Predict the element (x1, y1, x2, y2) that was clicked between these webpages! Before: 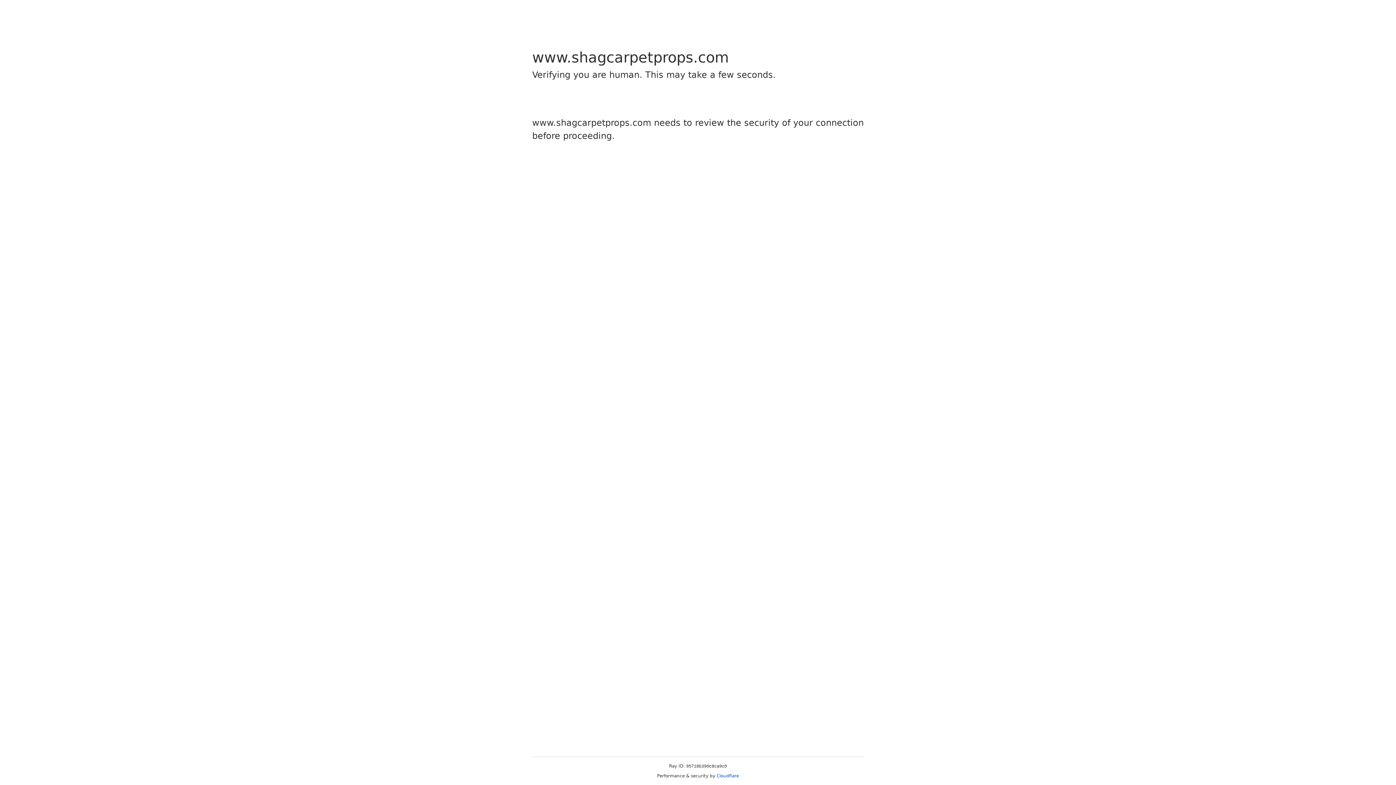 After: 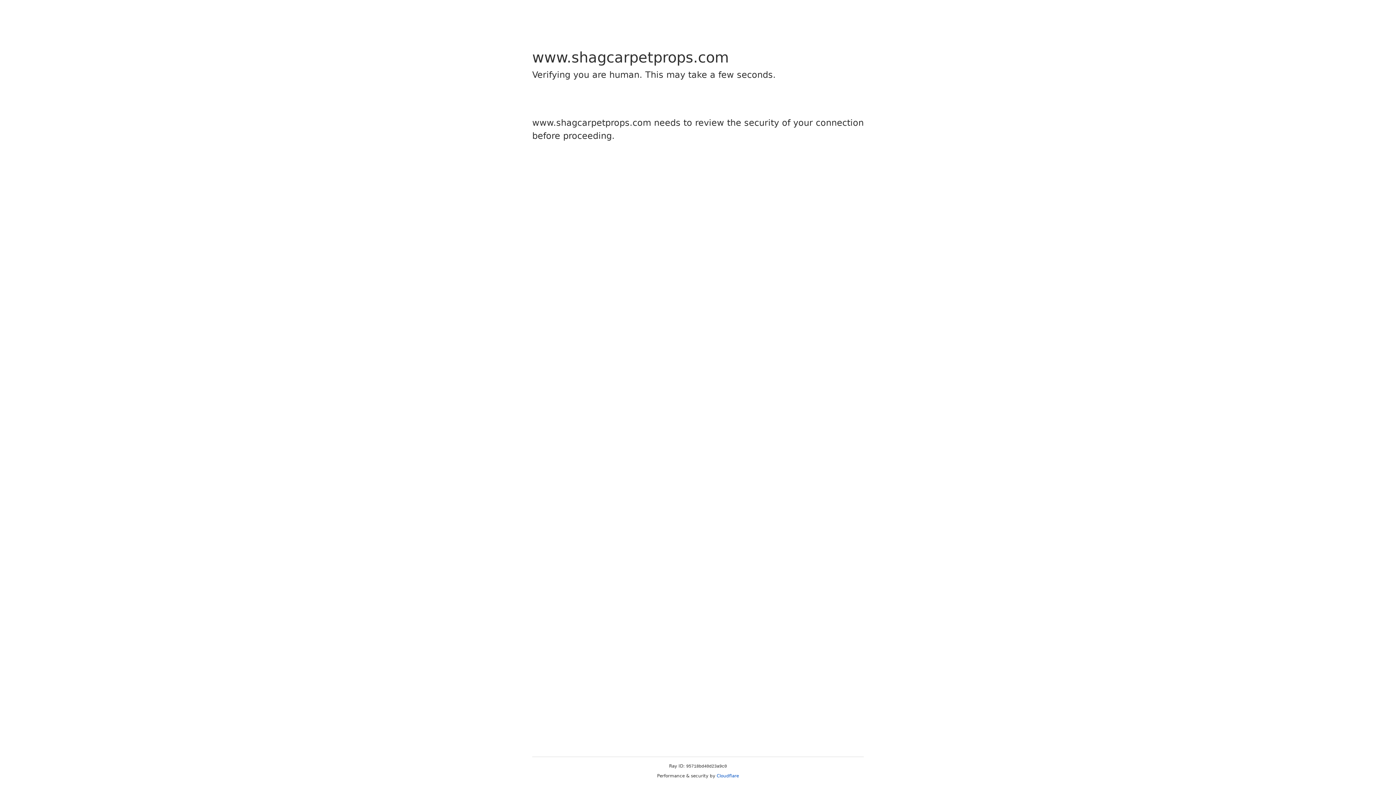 Action: label: Cloudflare bbox: (716, 773, 739, 778)